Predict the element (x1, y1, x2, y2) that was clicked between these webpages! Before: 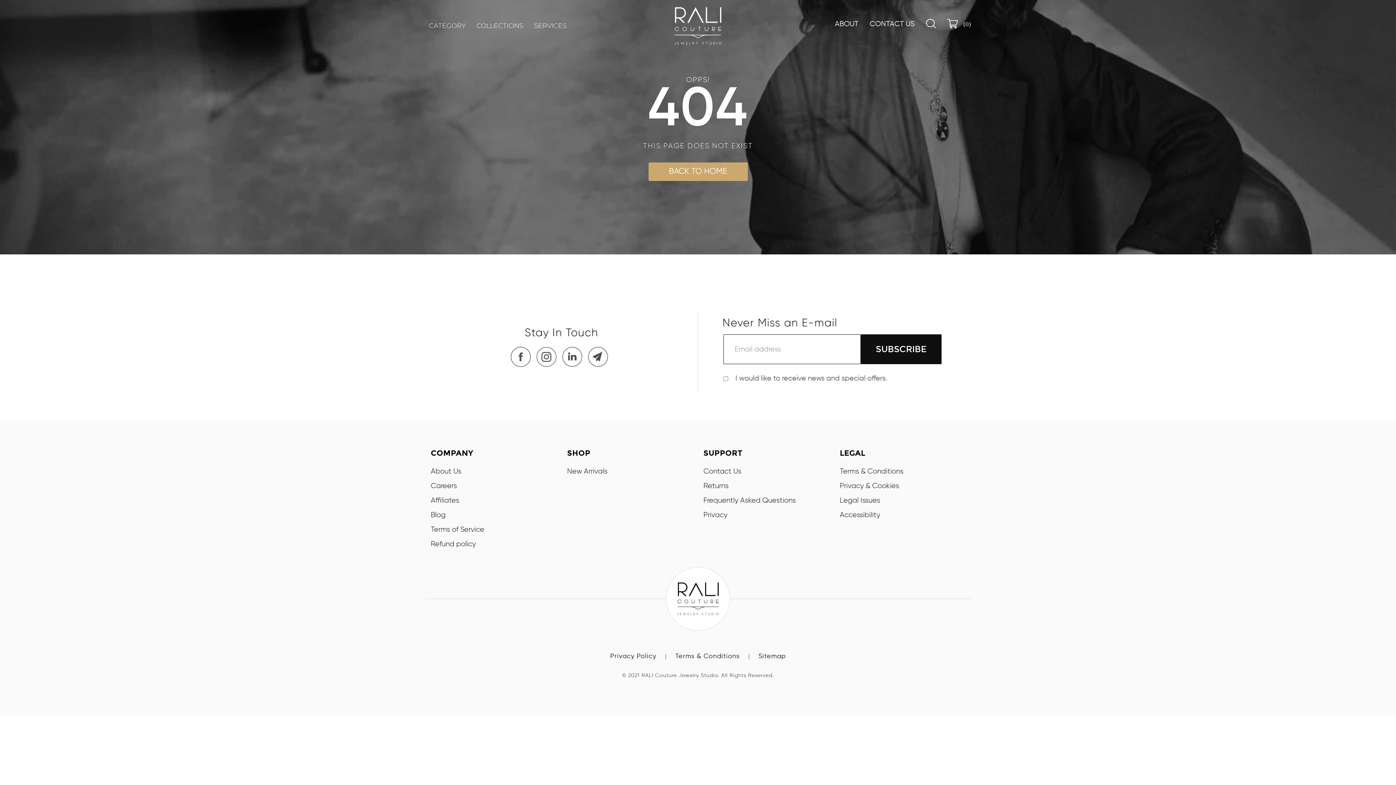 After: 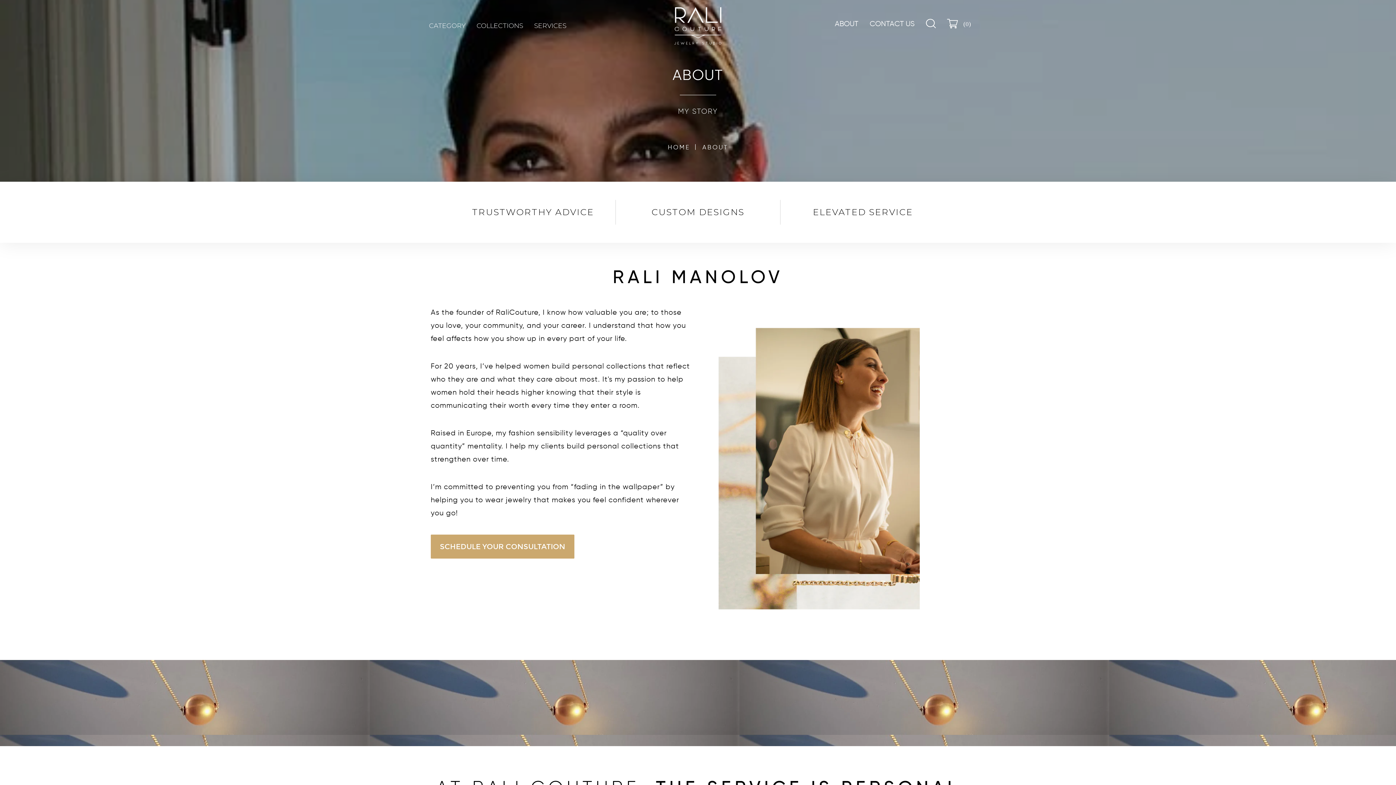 Action: bbox: (430, 468, 549, 475) label: About Us